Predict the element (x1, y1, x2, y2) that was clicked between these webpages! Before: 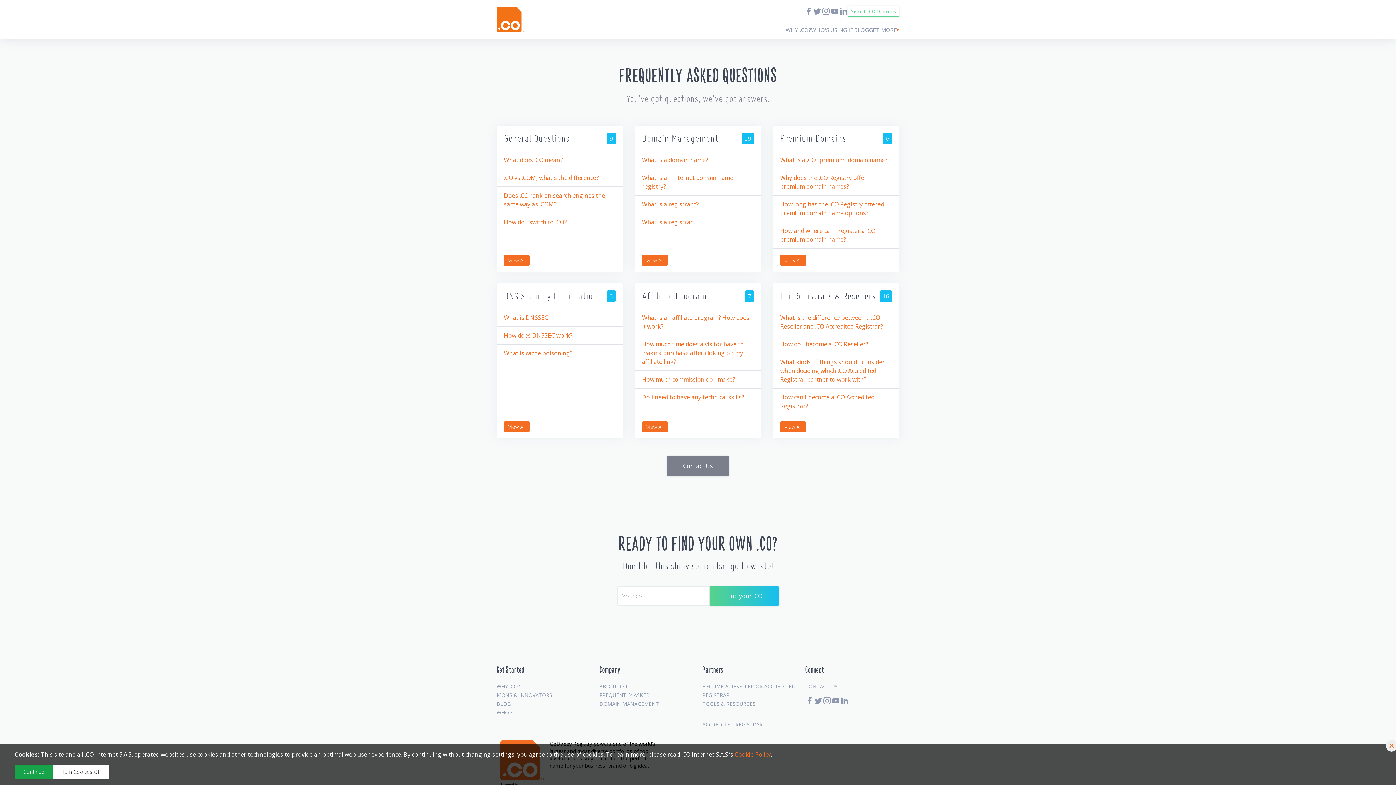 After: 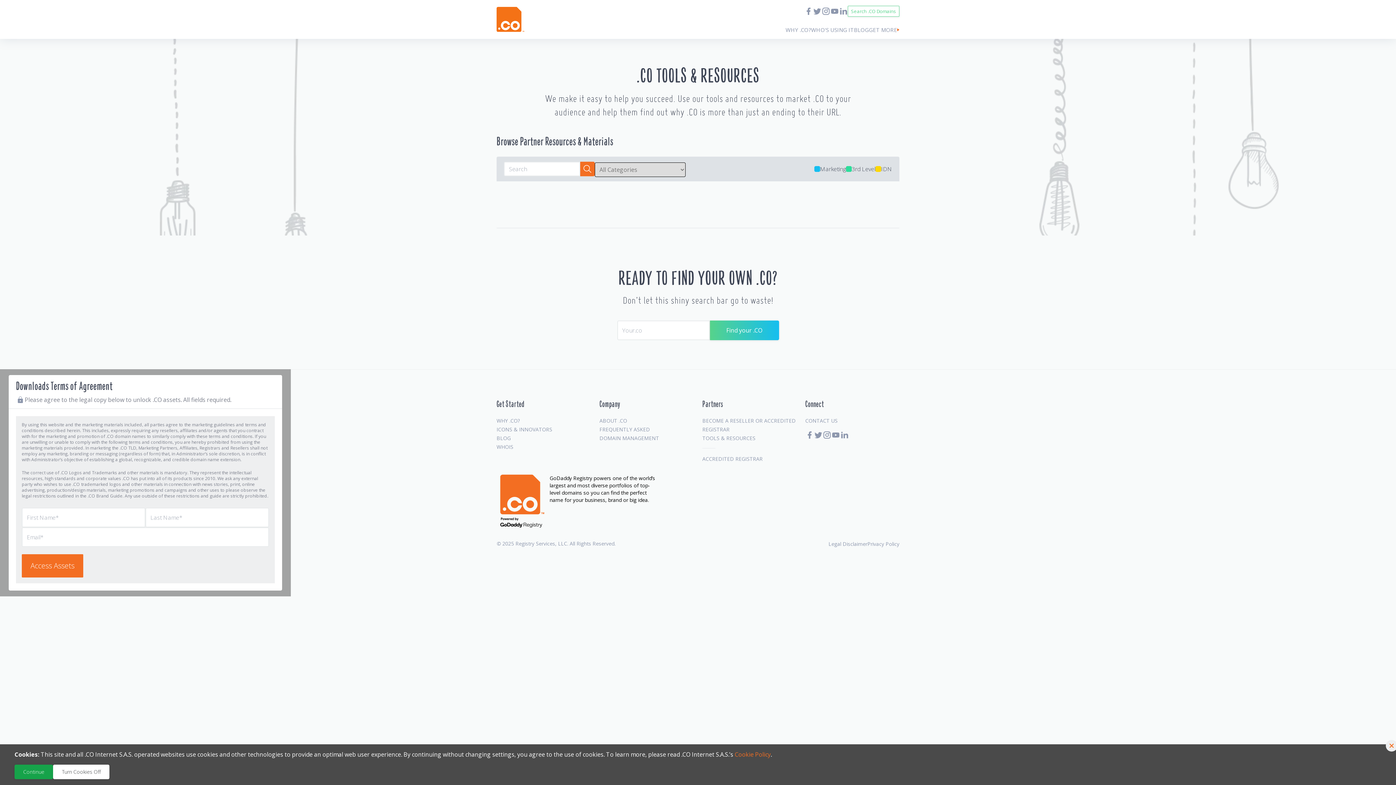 Action: bbox: (702, 700, 755, 707) label: TOOLS & RESOURCES